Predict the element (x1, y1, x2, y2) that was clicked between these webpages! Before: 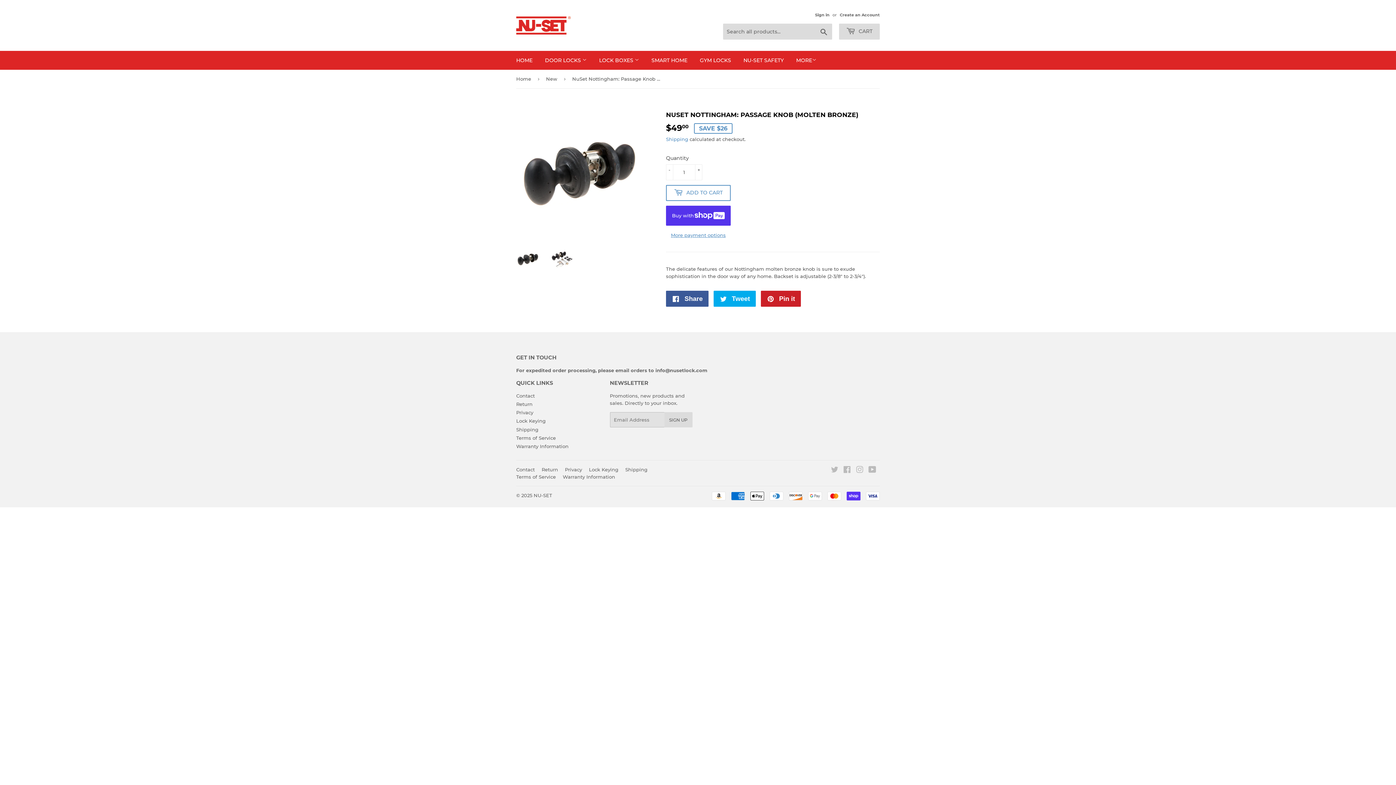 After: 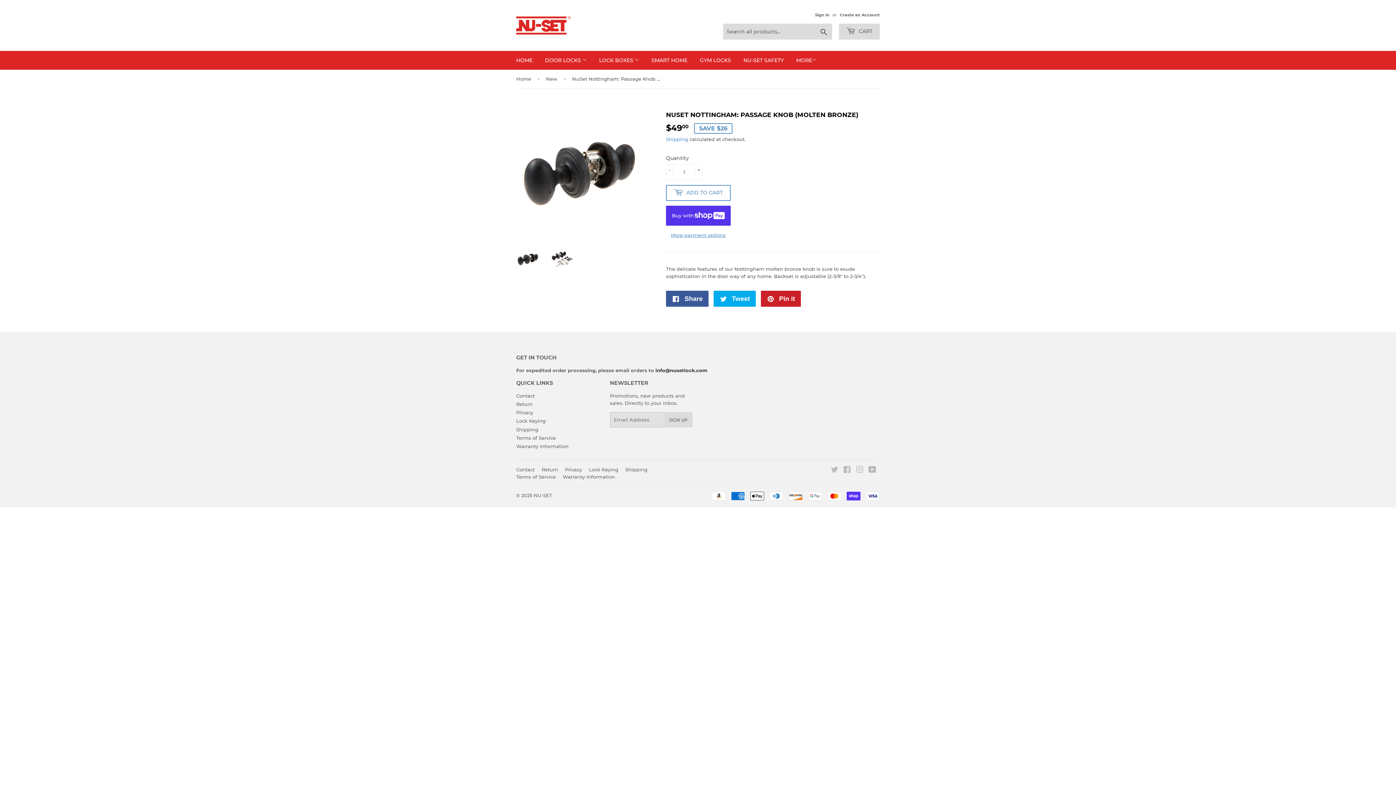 Action: label: info@nusetlock.com bbox: (655, 367, 707, 373)